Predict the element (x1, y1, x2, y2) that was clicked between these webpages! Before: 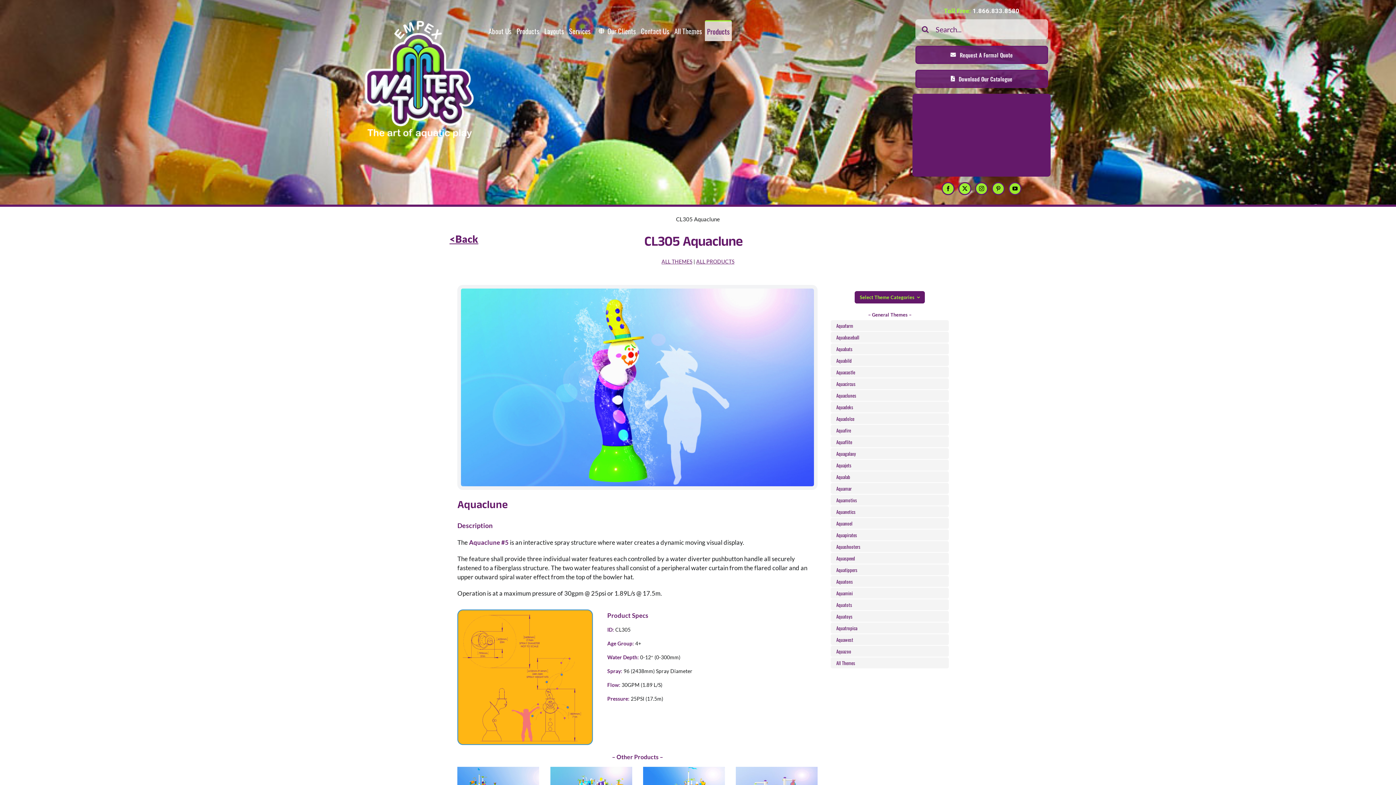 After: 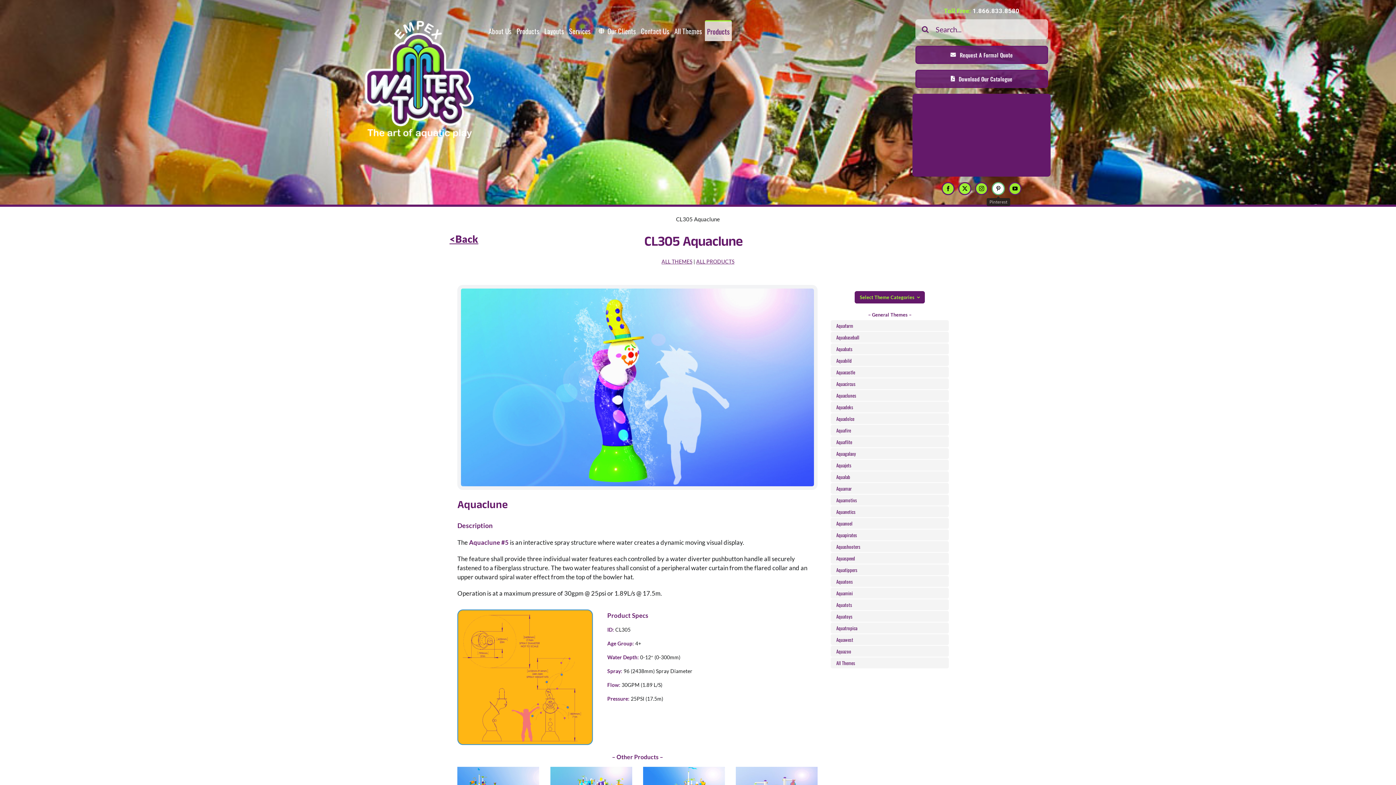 Action: bbox: (992, 182, 1005, 195) label: pinterest